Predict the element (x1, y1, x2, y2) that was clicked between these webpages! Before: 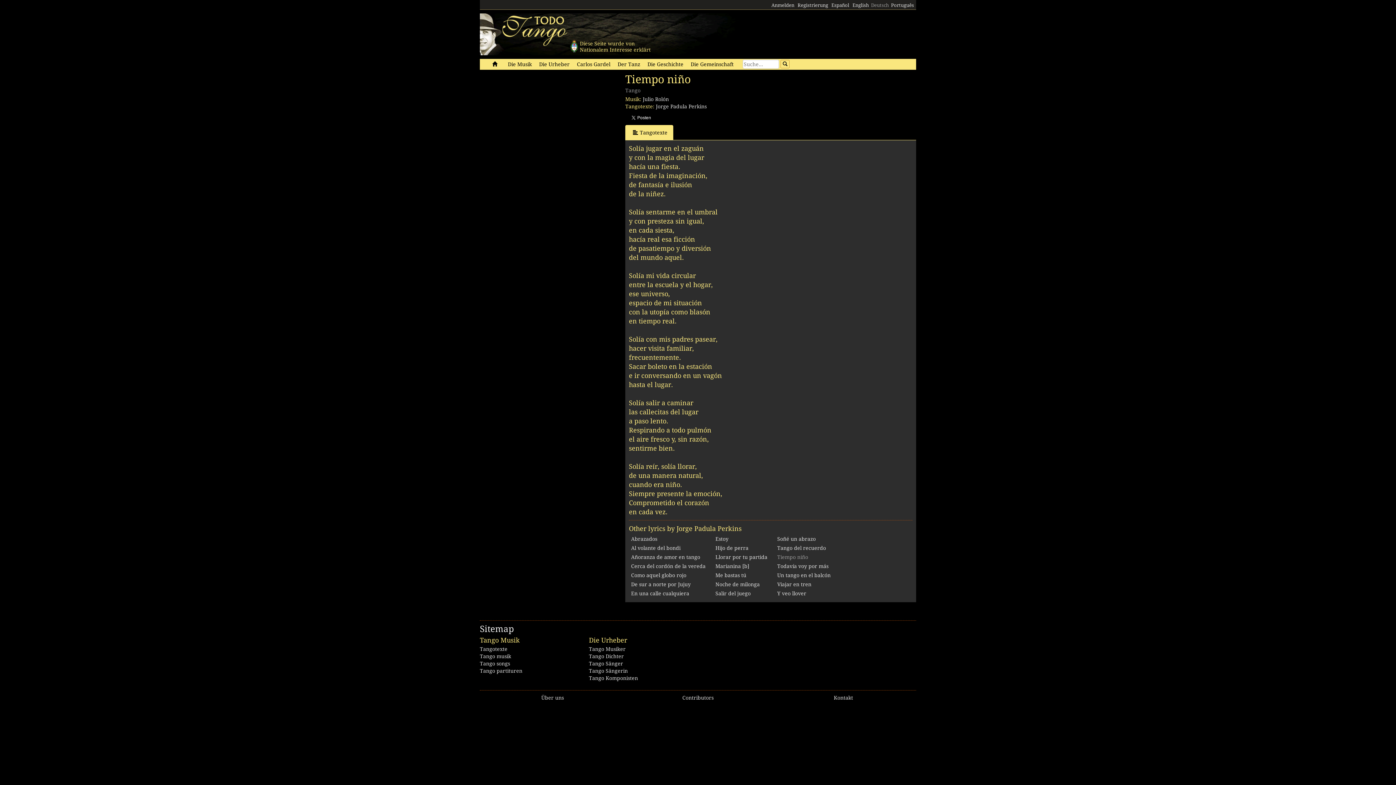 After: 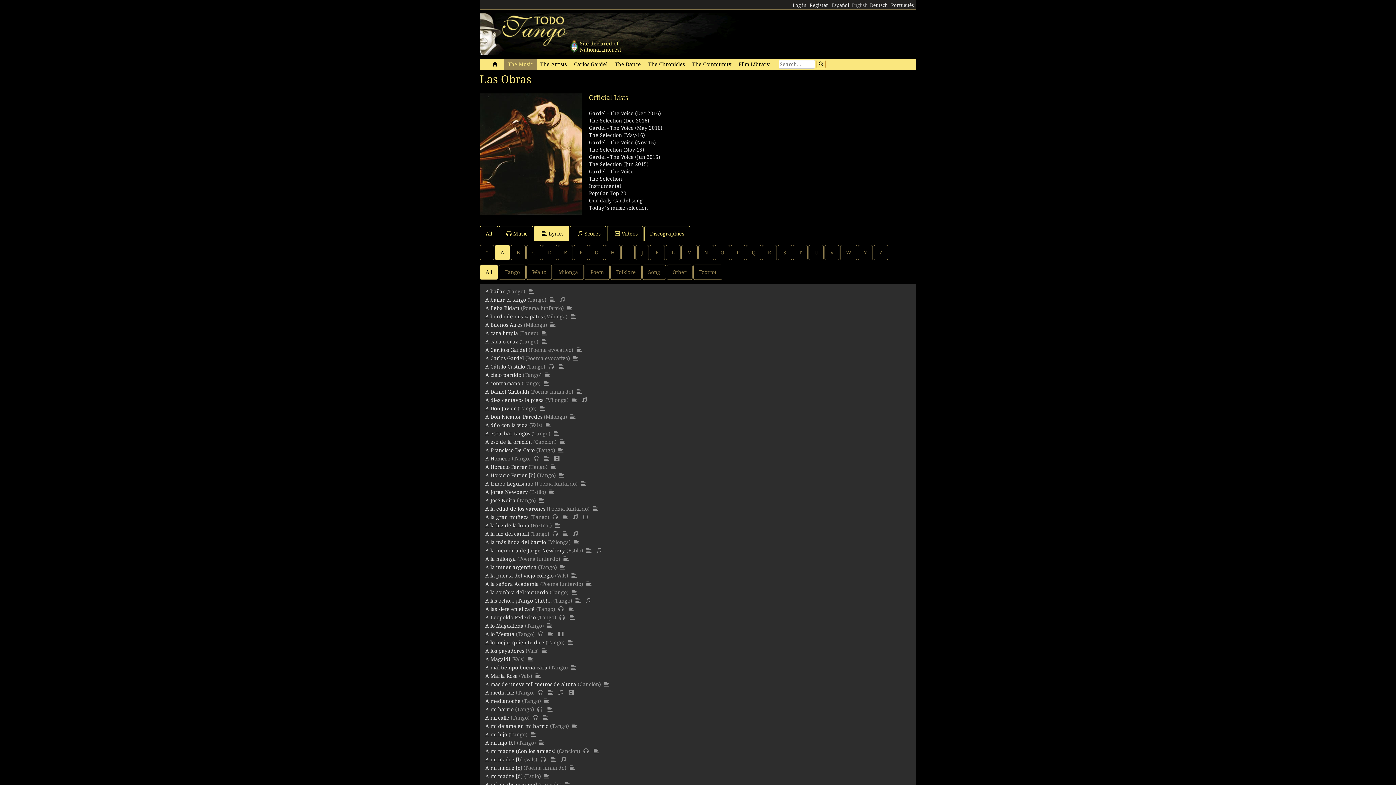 Action: bbox: (480, 646, 507, 652) label: Tangotexte